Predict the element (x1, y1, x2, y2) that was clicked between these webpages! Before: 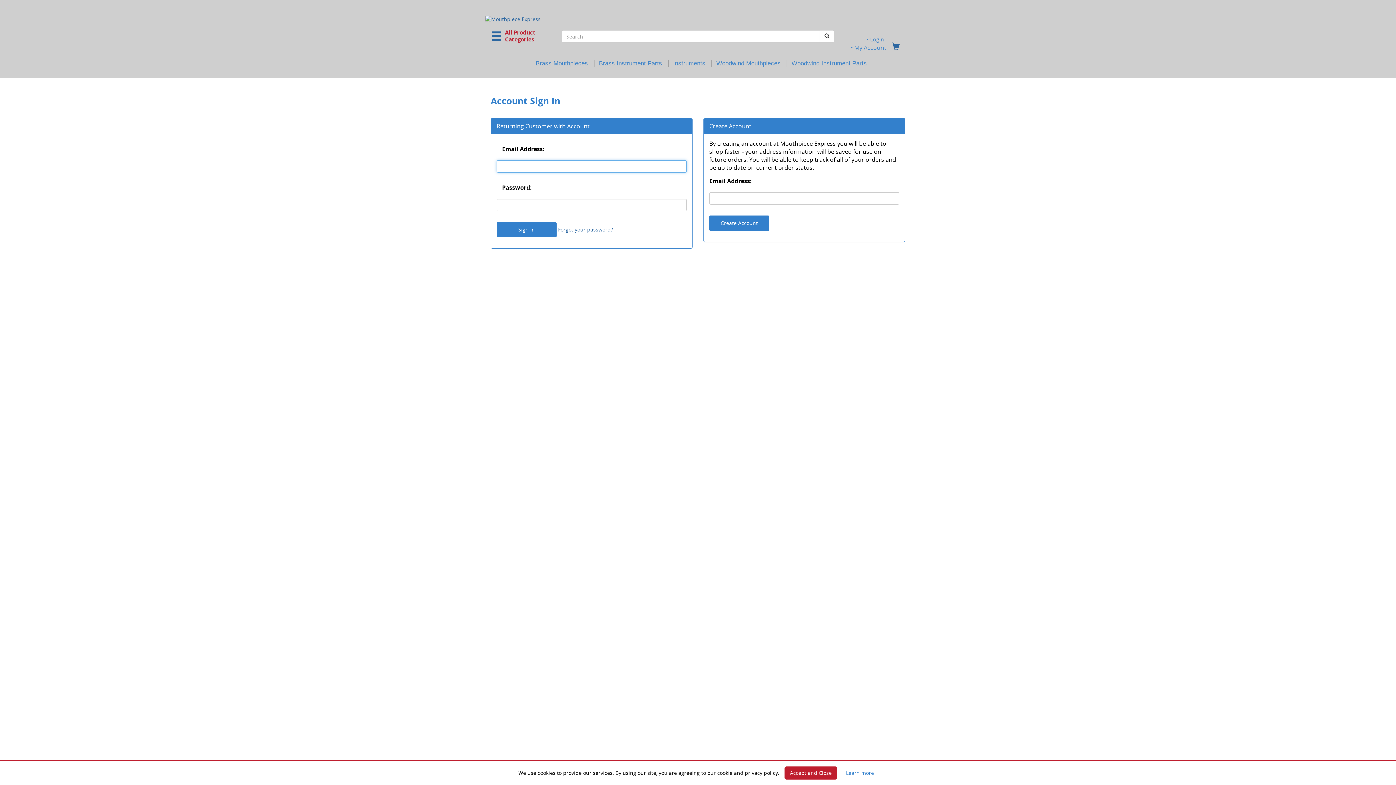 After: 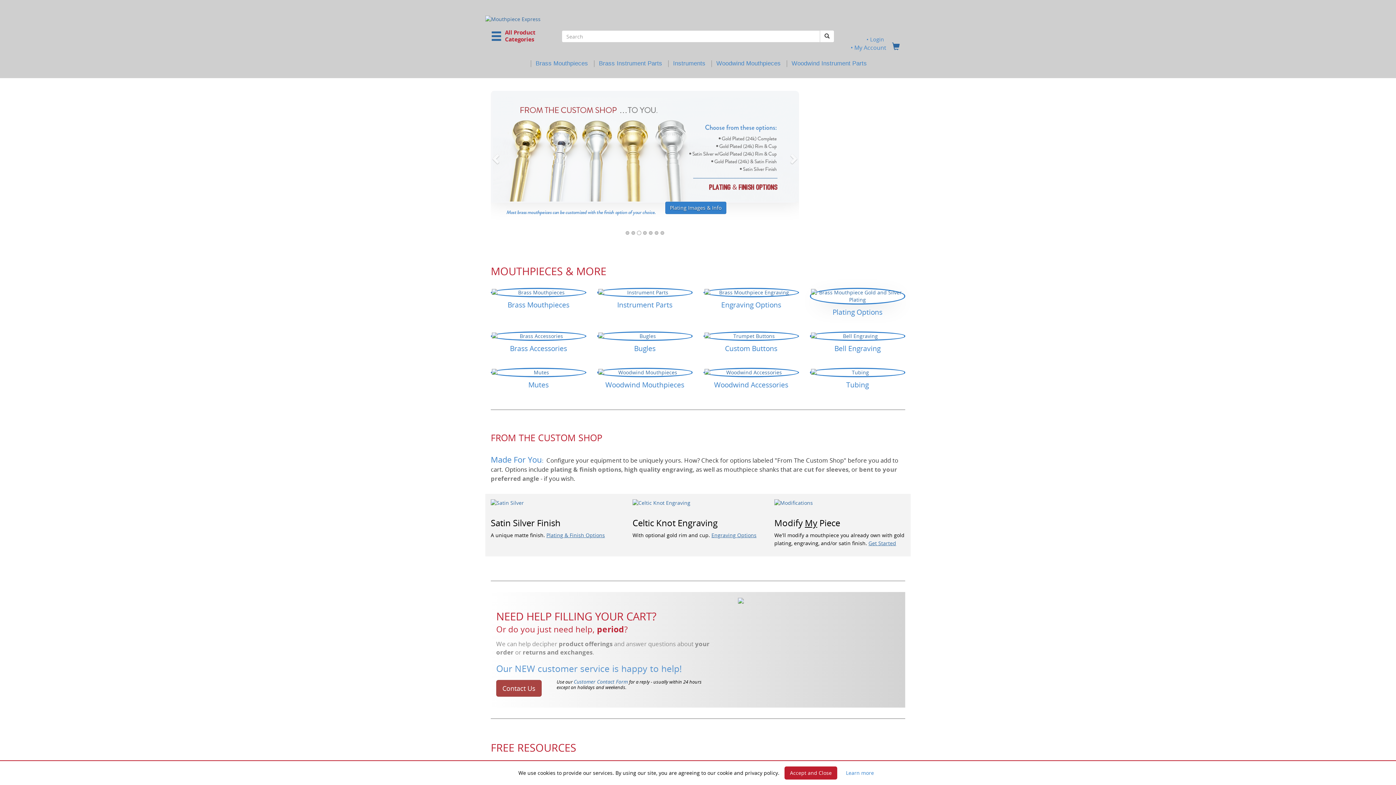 Action: bbox: (485, 15, 910, 22)